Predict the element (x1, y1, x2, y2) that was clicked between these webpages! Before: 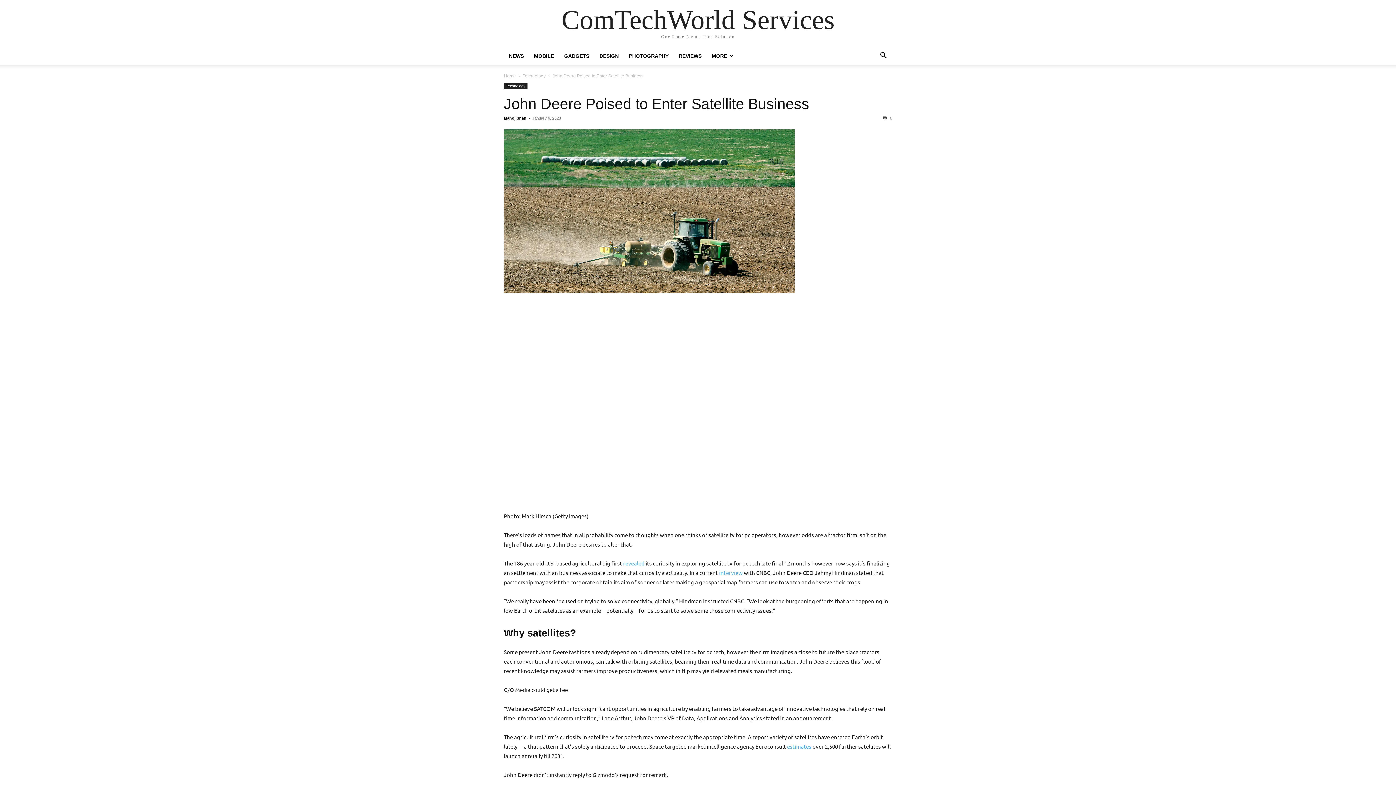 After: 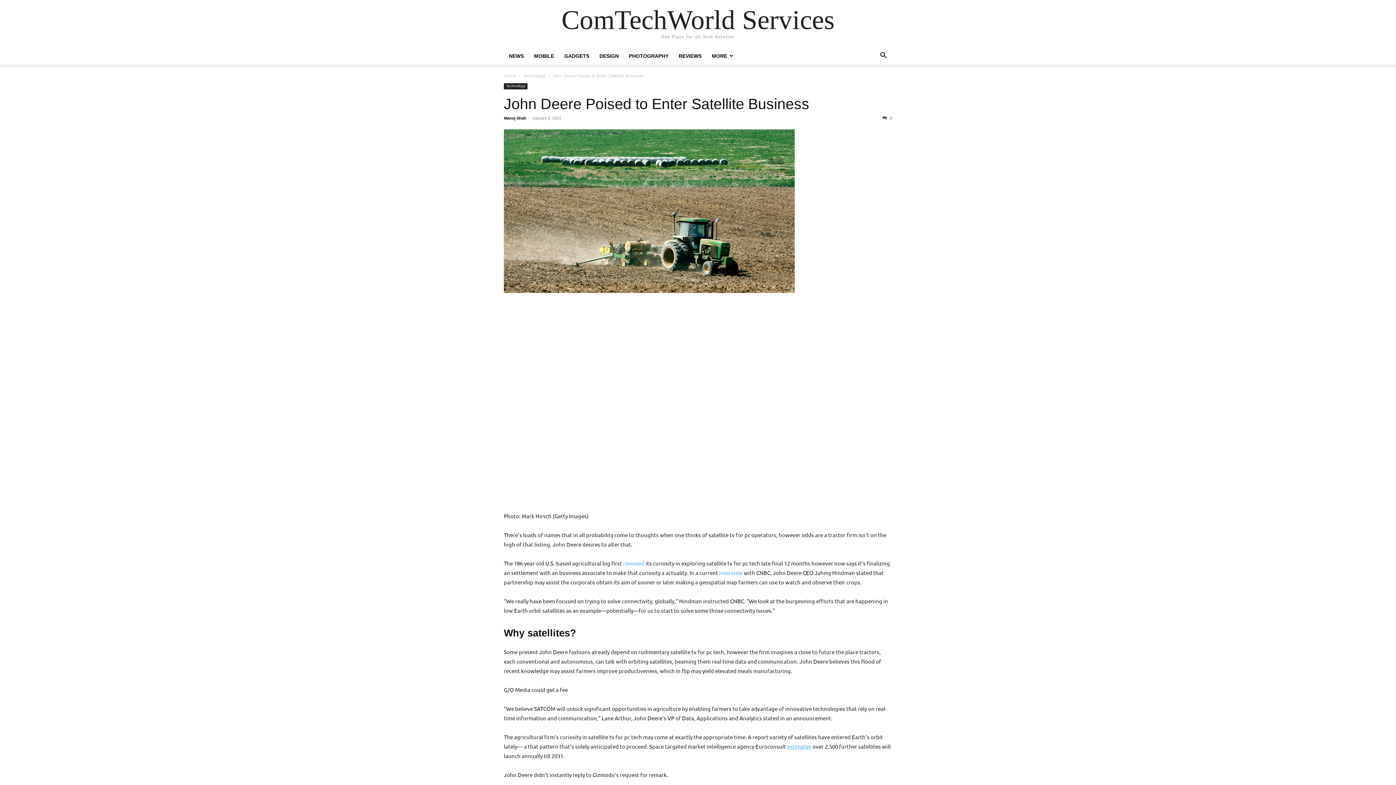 Action: bbox: (787, 743, 811, 750) label: estimates